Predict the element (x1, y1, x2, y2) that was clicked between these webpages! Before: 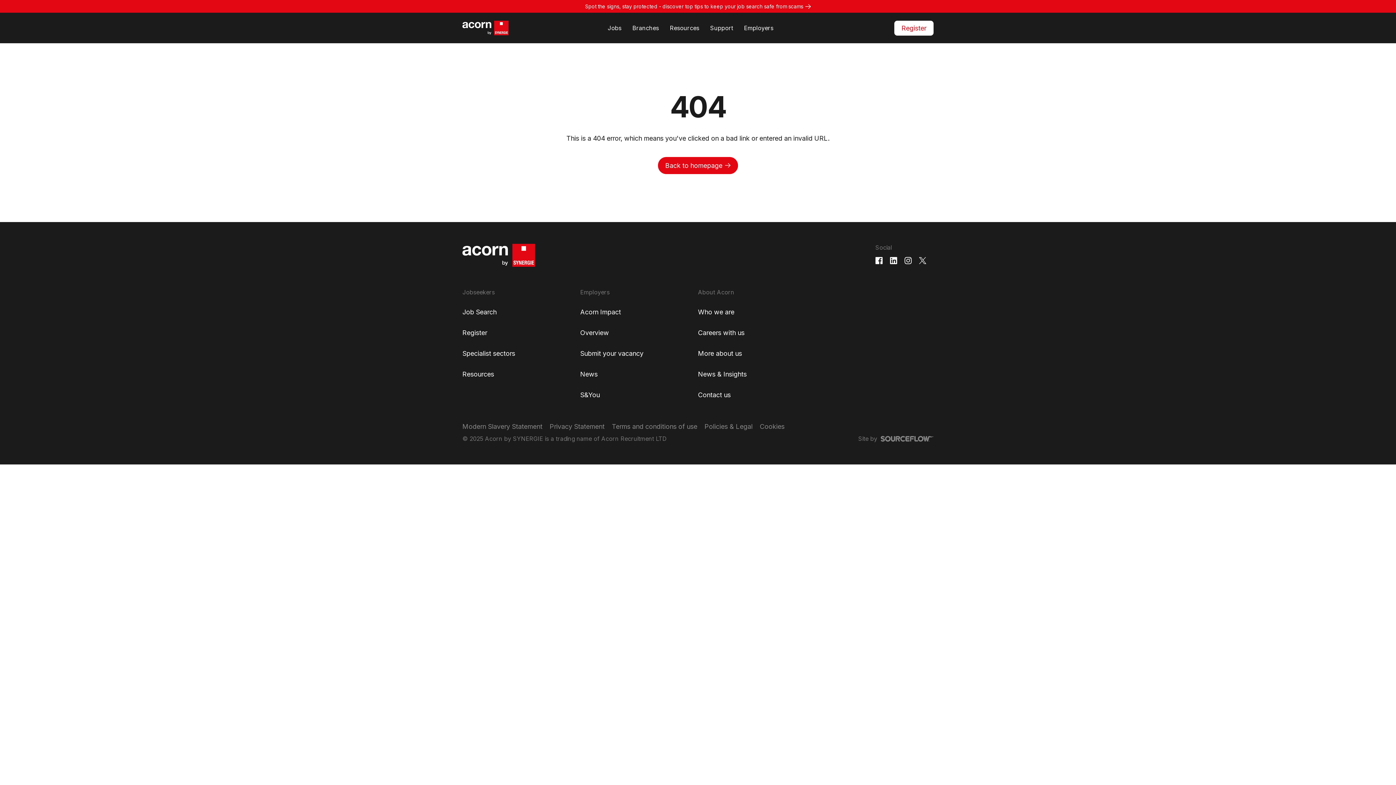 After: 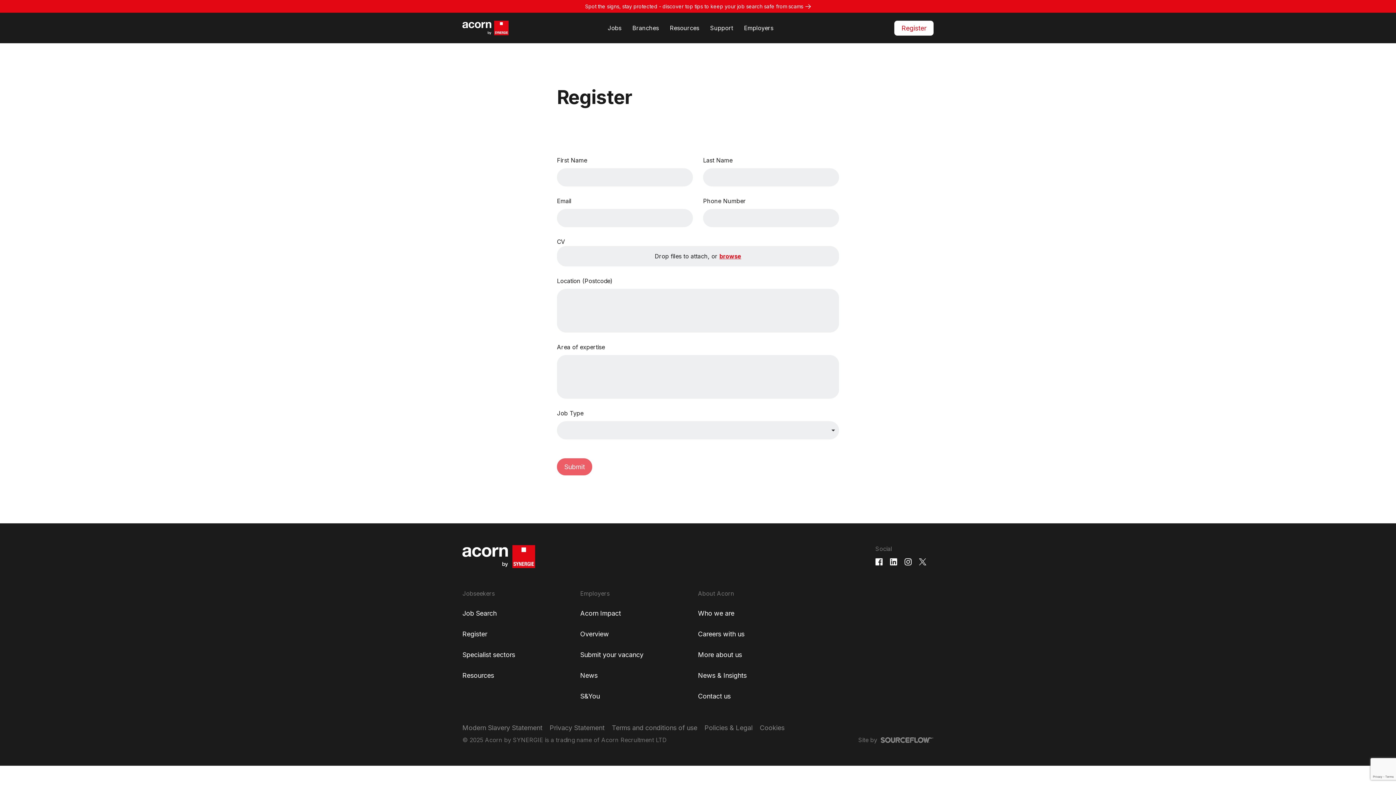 Action: bbox: (462, 328, 487, 336) label: Register